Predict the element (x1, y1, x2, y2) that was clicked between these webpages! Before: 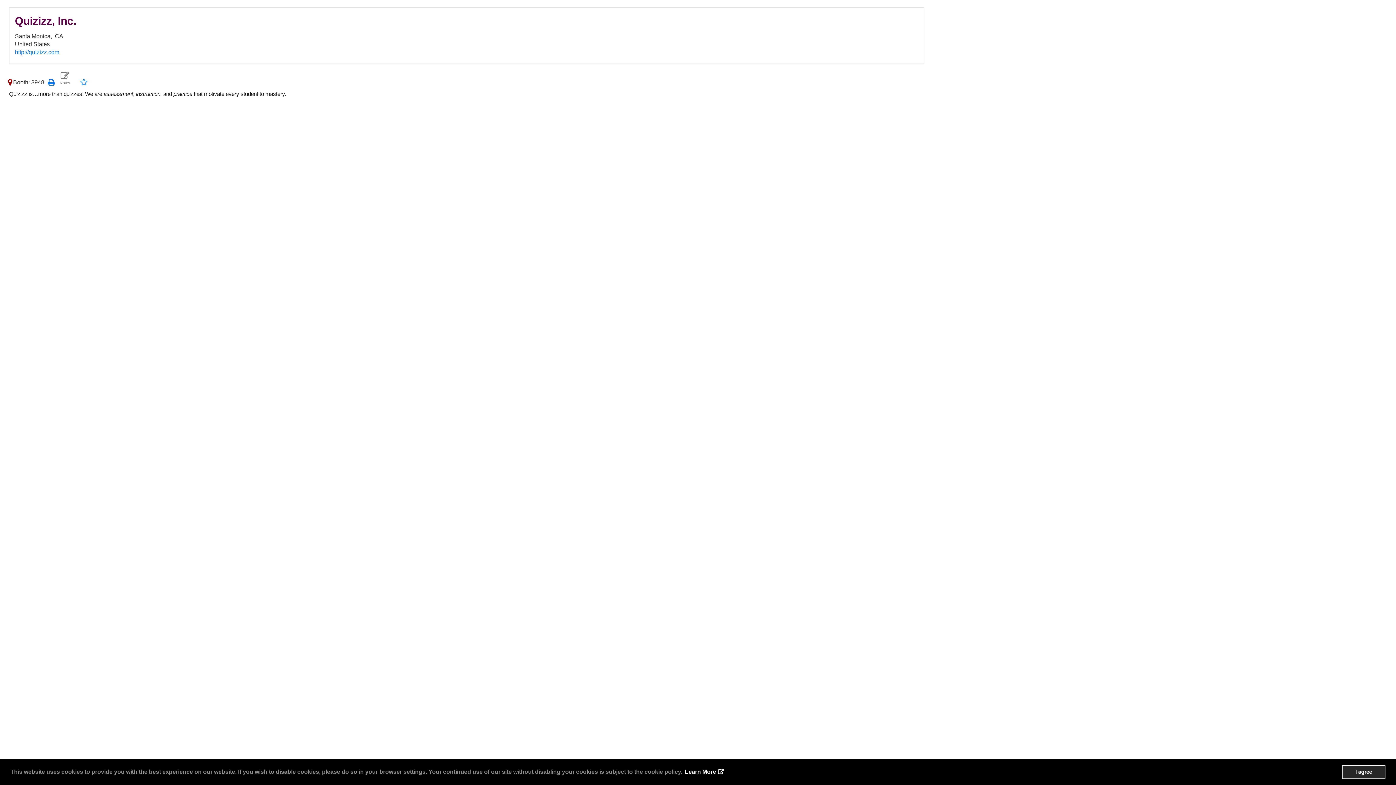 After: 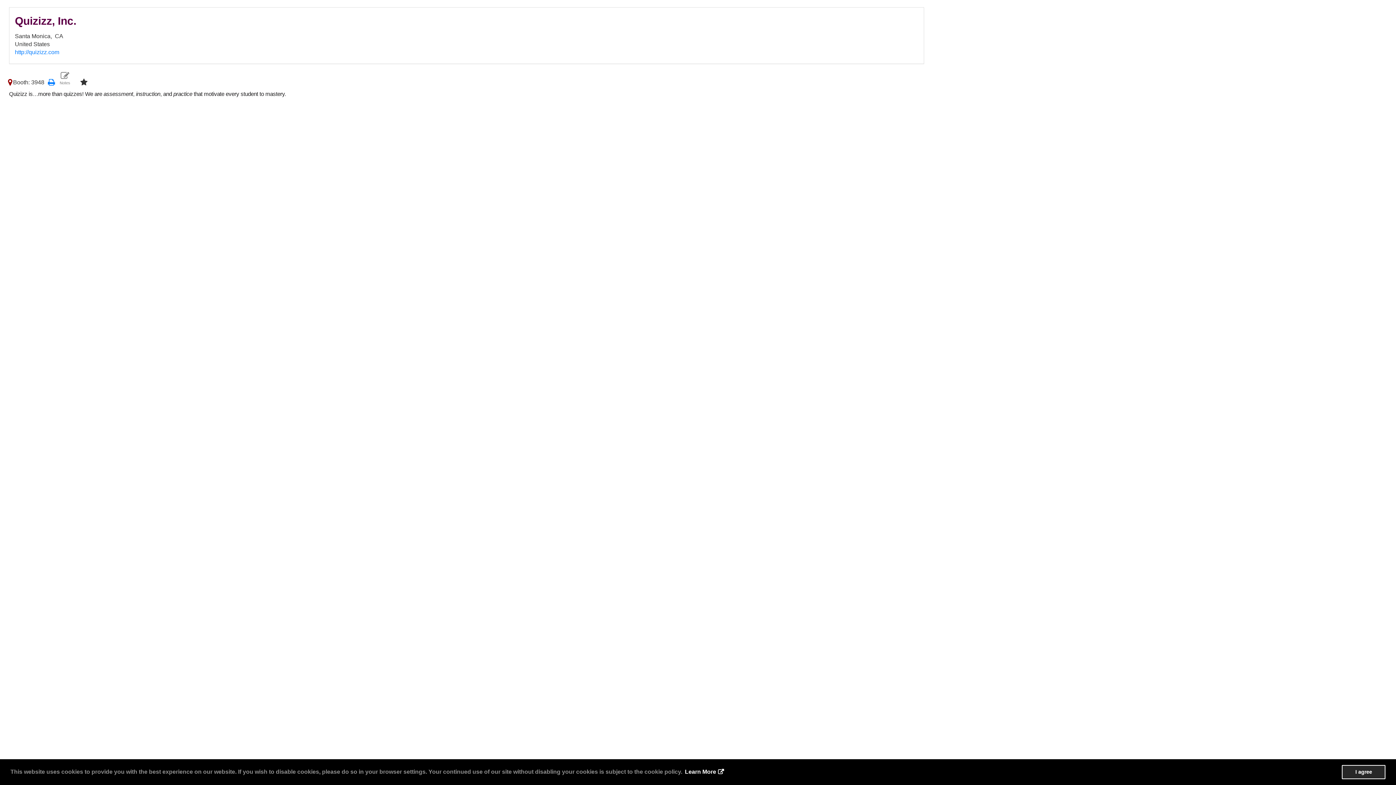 Action: bbox: (78, 79, 89, 85)